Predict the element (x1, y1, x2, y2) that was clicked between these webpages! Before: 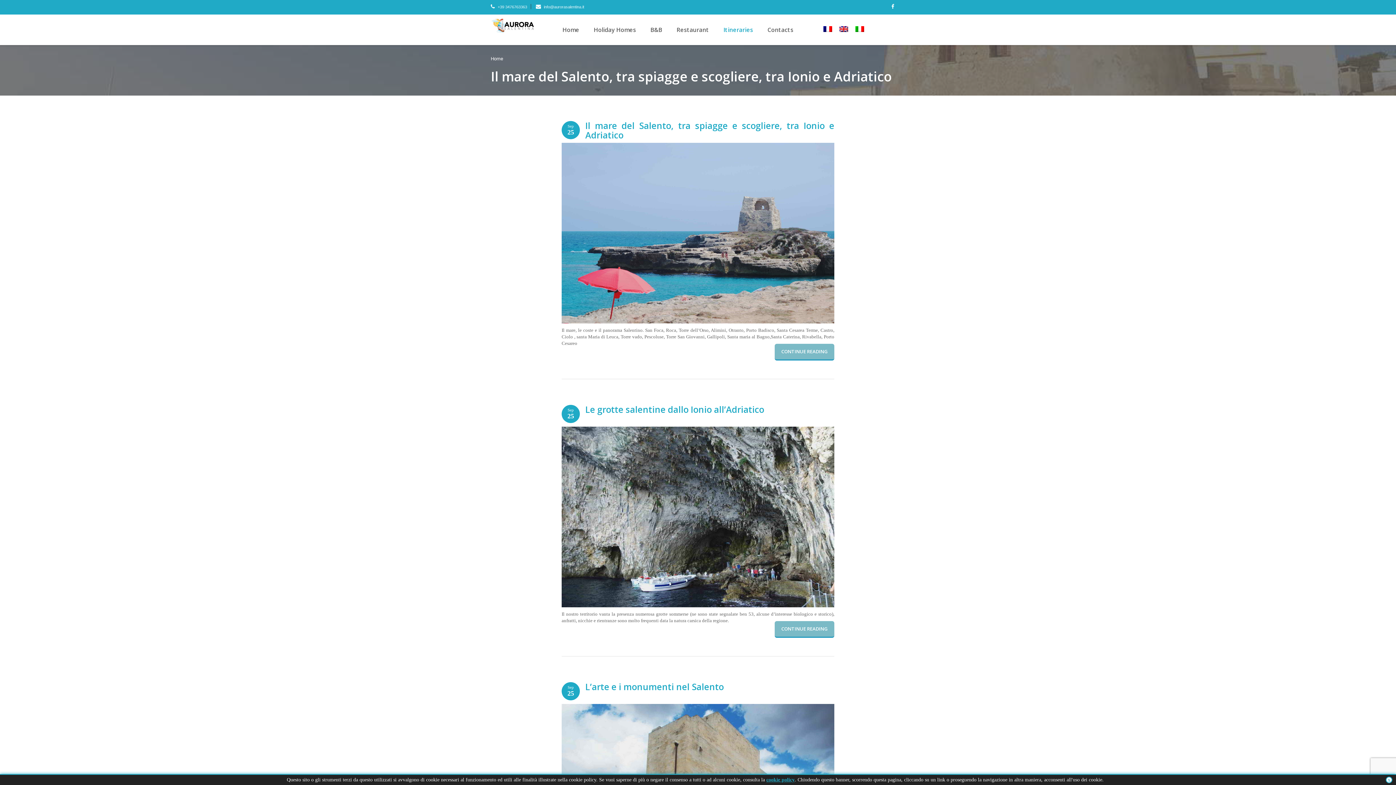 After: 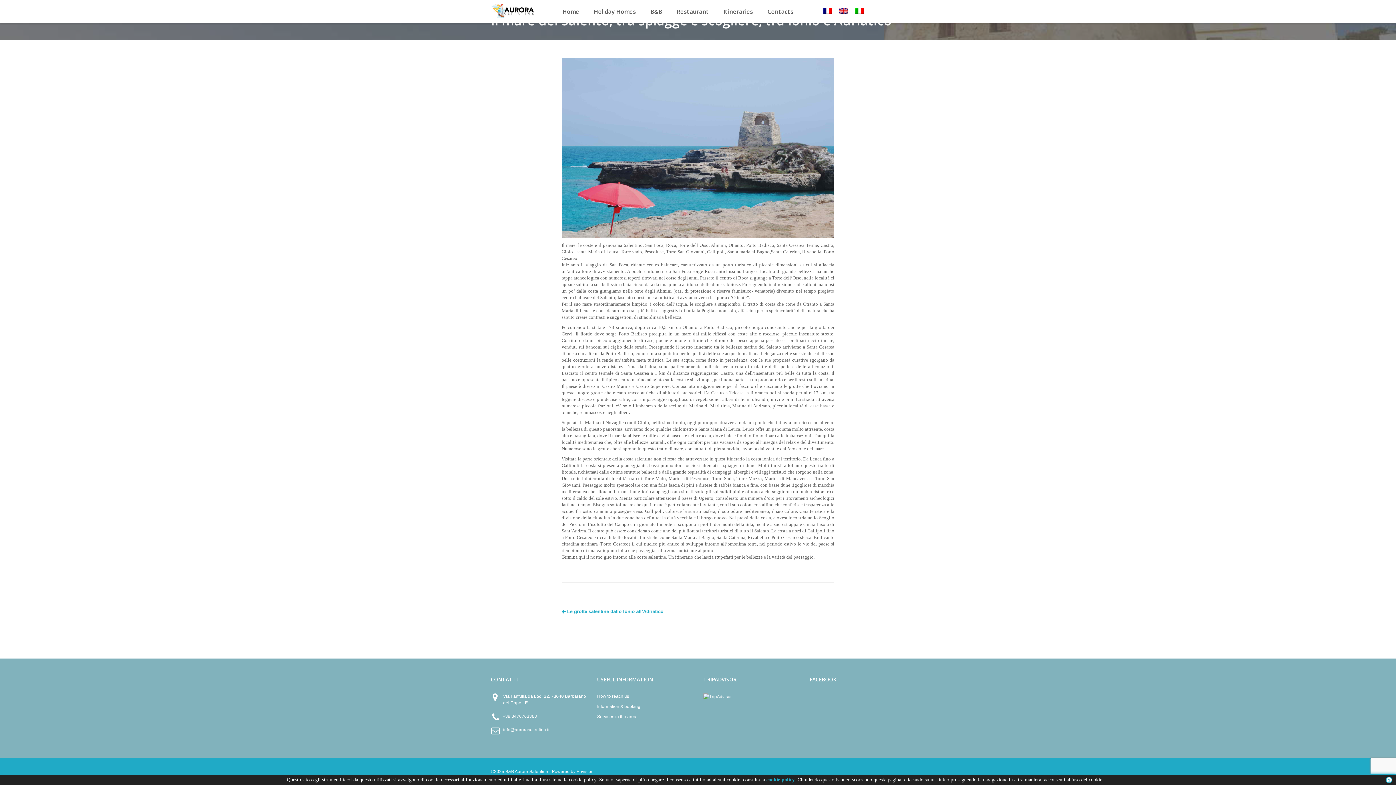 Action: bbox: (774, 340, 834, 360) label: CONTINUE READING